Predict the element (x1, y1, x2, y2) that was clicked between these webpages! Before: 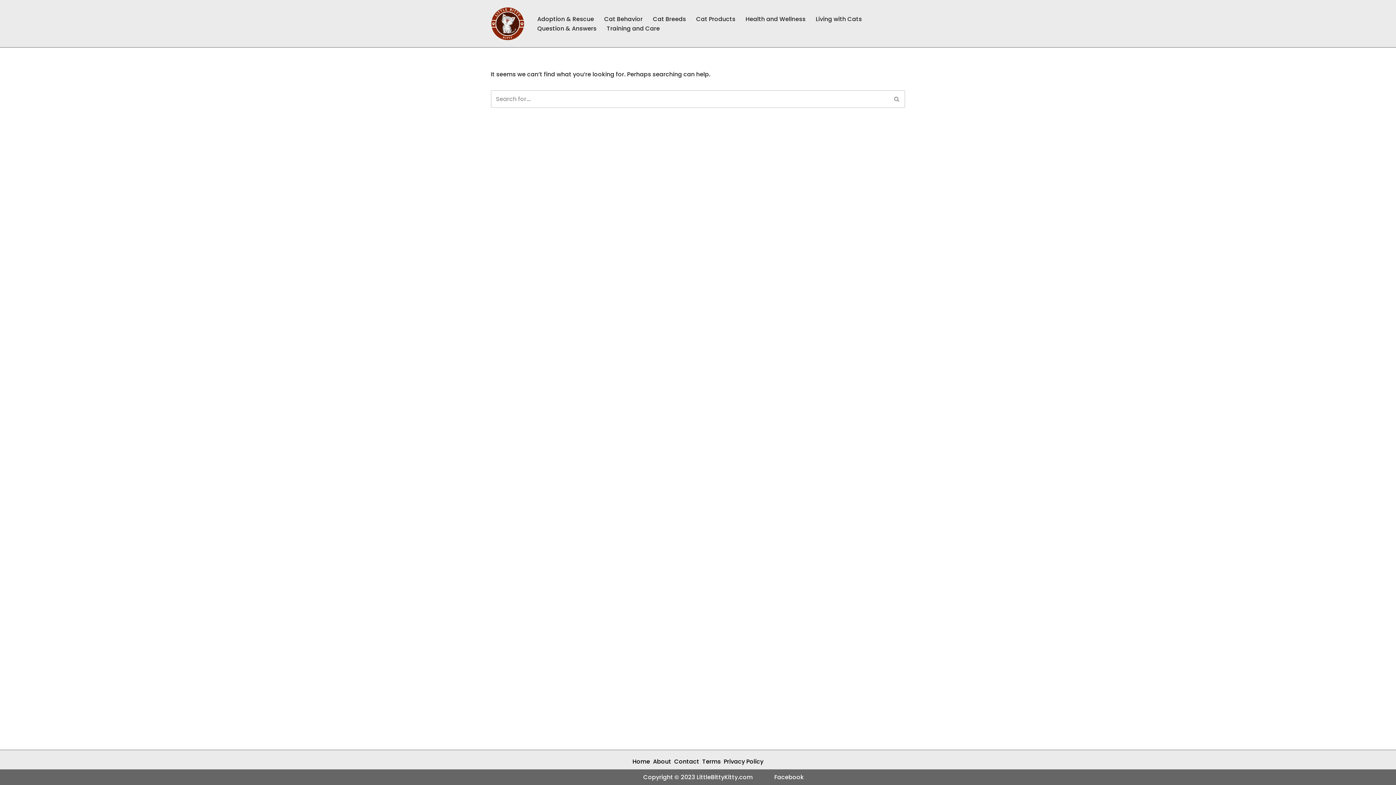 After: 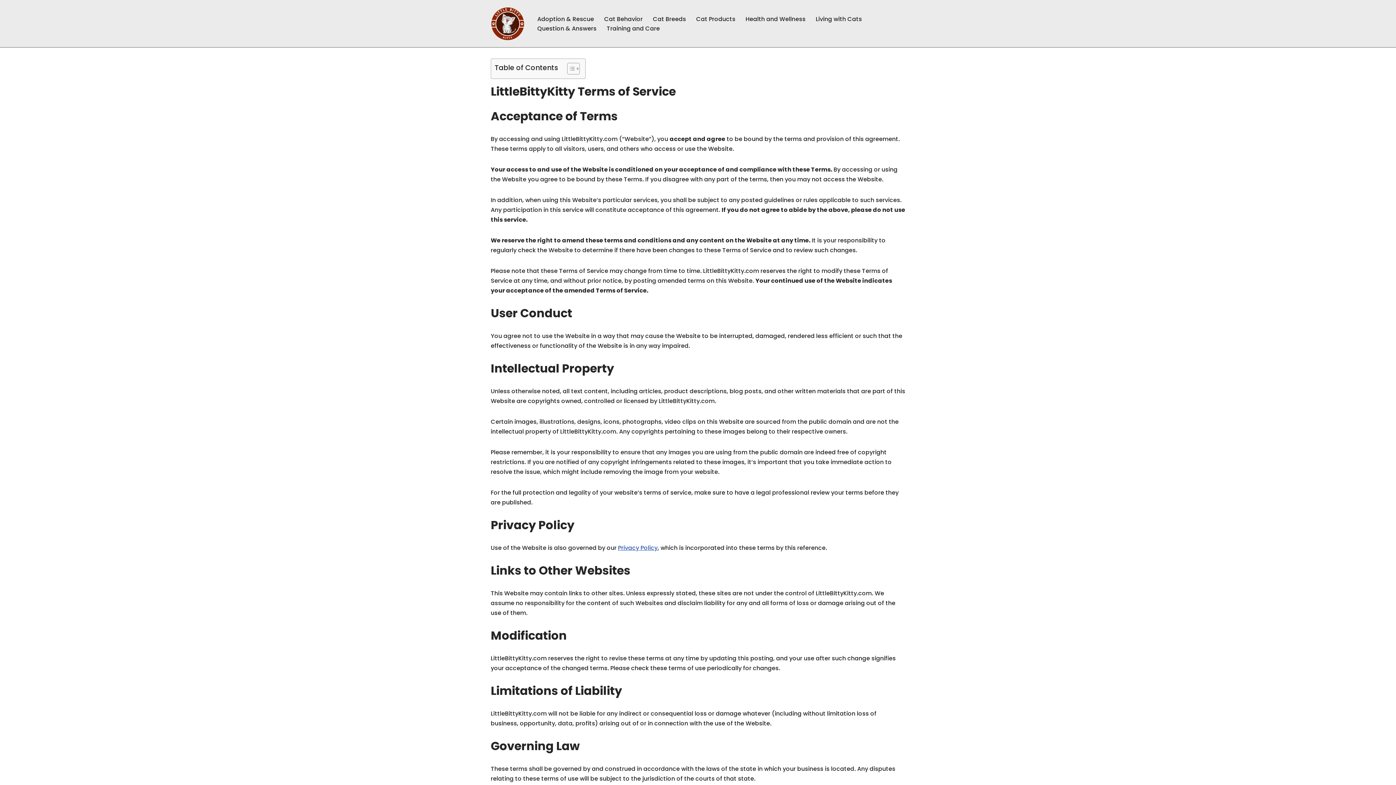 Action: bbox: (702, 757, 721, 766) label: Terms